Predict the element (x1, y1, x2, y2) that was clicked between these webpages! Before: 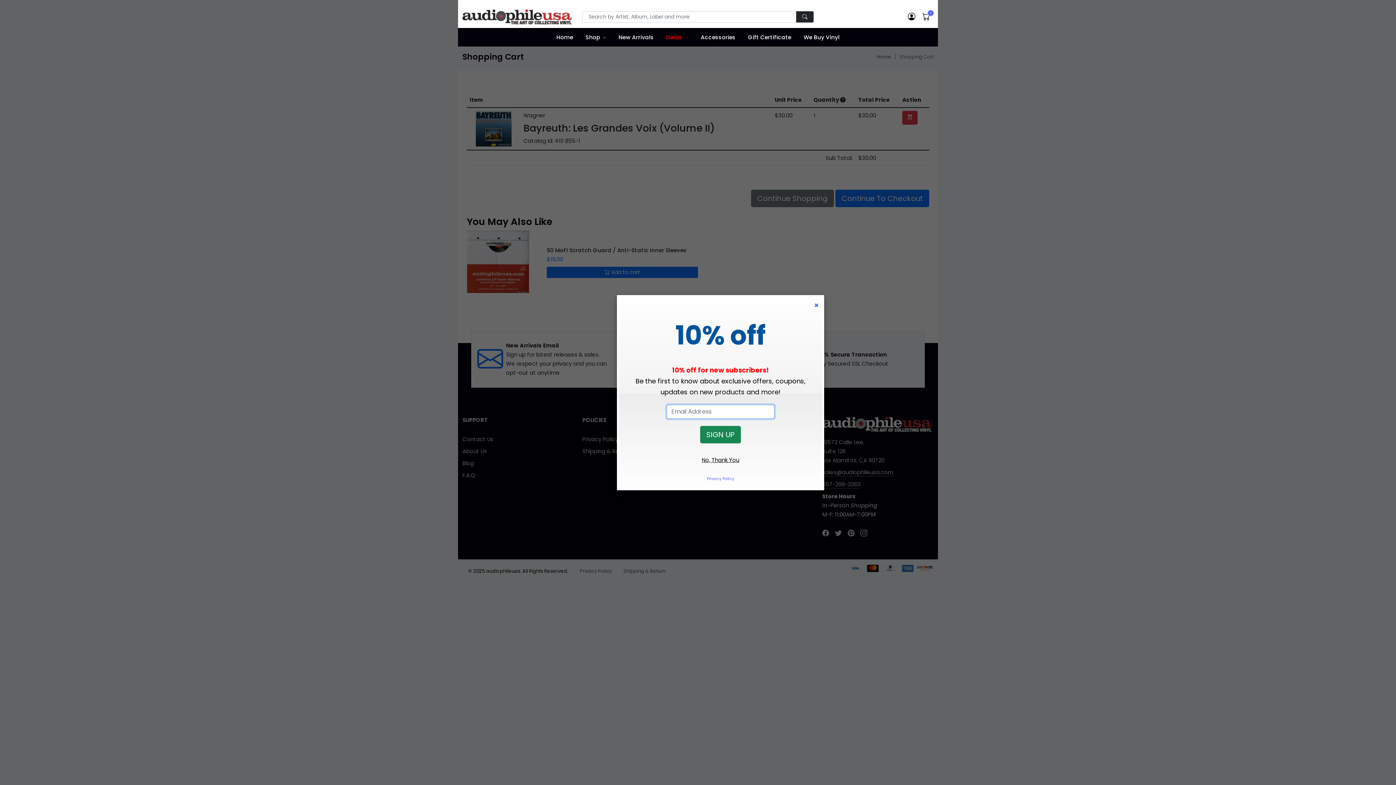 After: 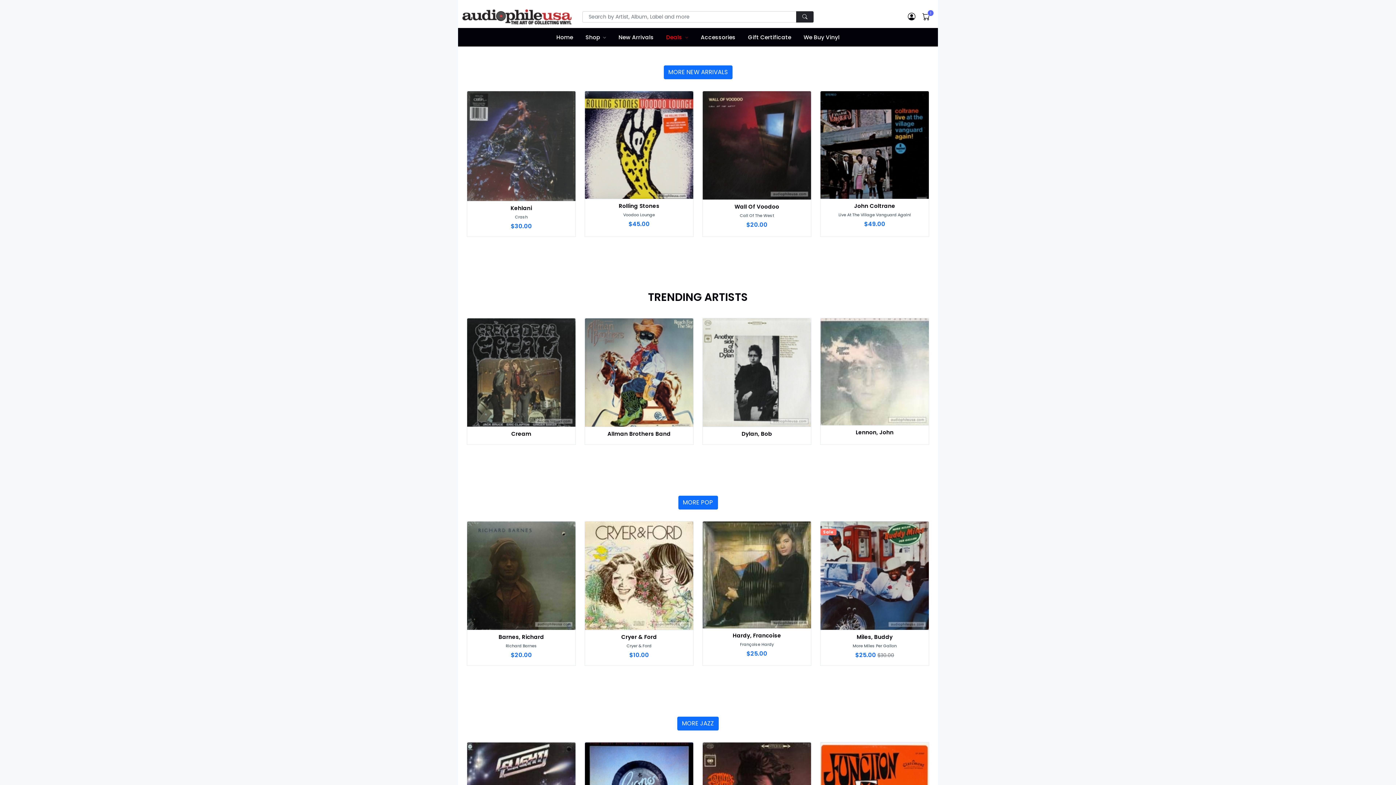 Action: bbox: (552, 27, 577, 46) label: Home